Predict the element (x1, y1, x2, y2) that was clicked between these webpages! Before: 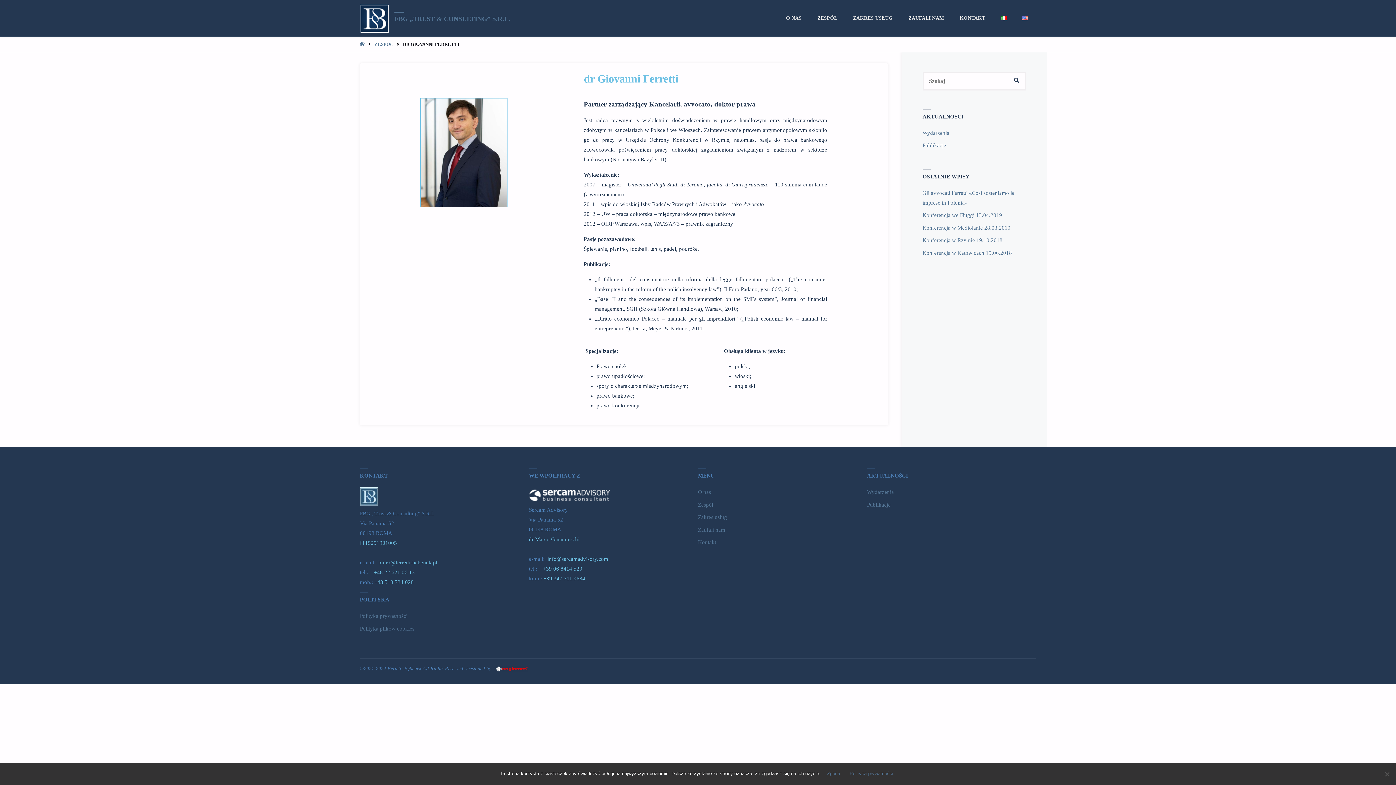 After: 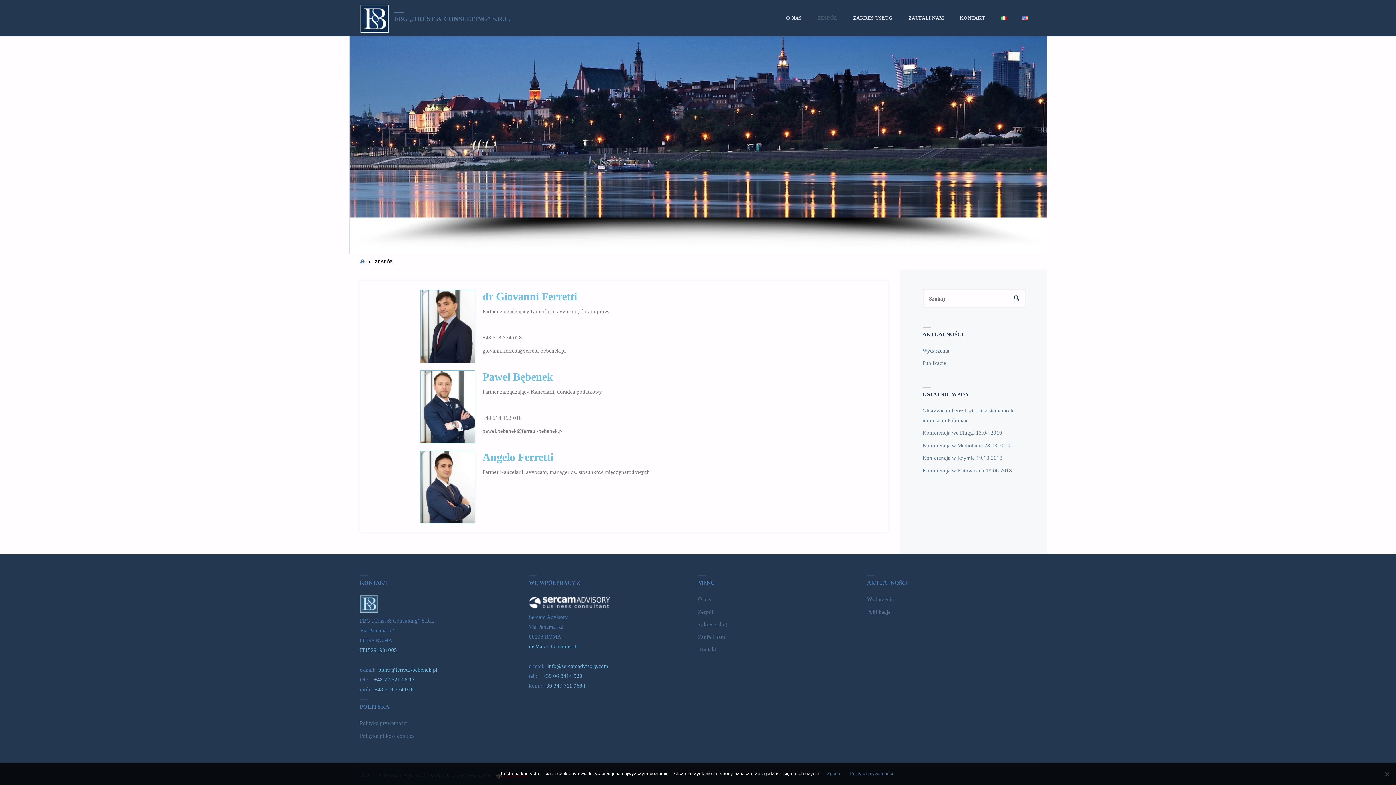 Action: label: Zespół bbox: (698, 502, 713, 507)